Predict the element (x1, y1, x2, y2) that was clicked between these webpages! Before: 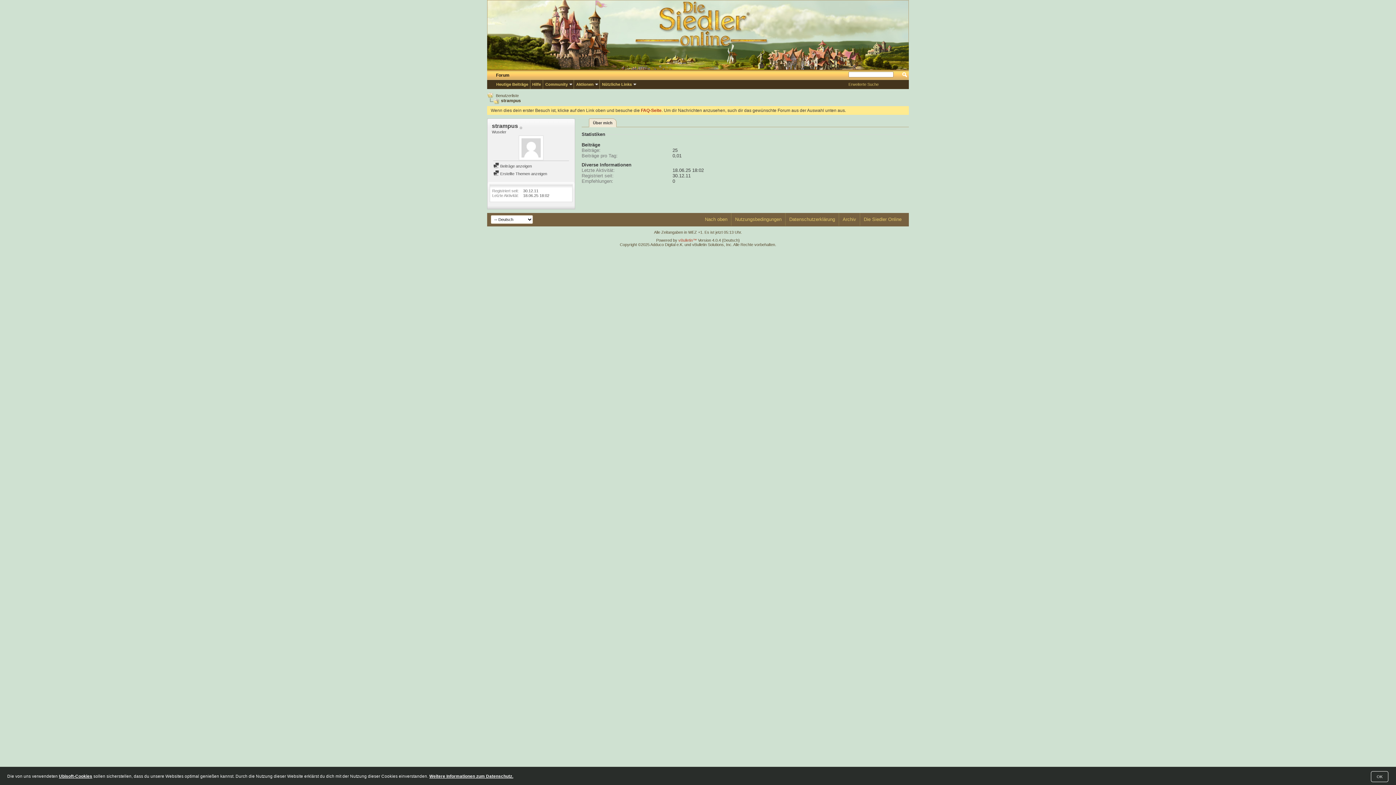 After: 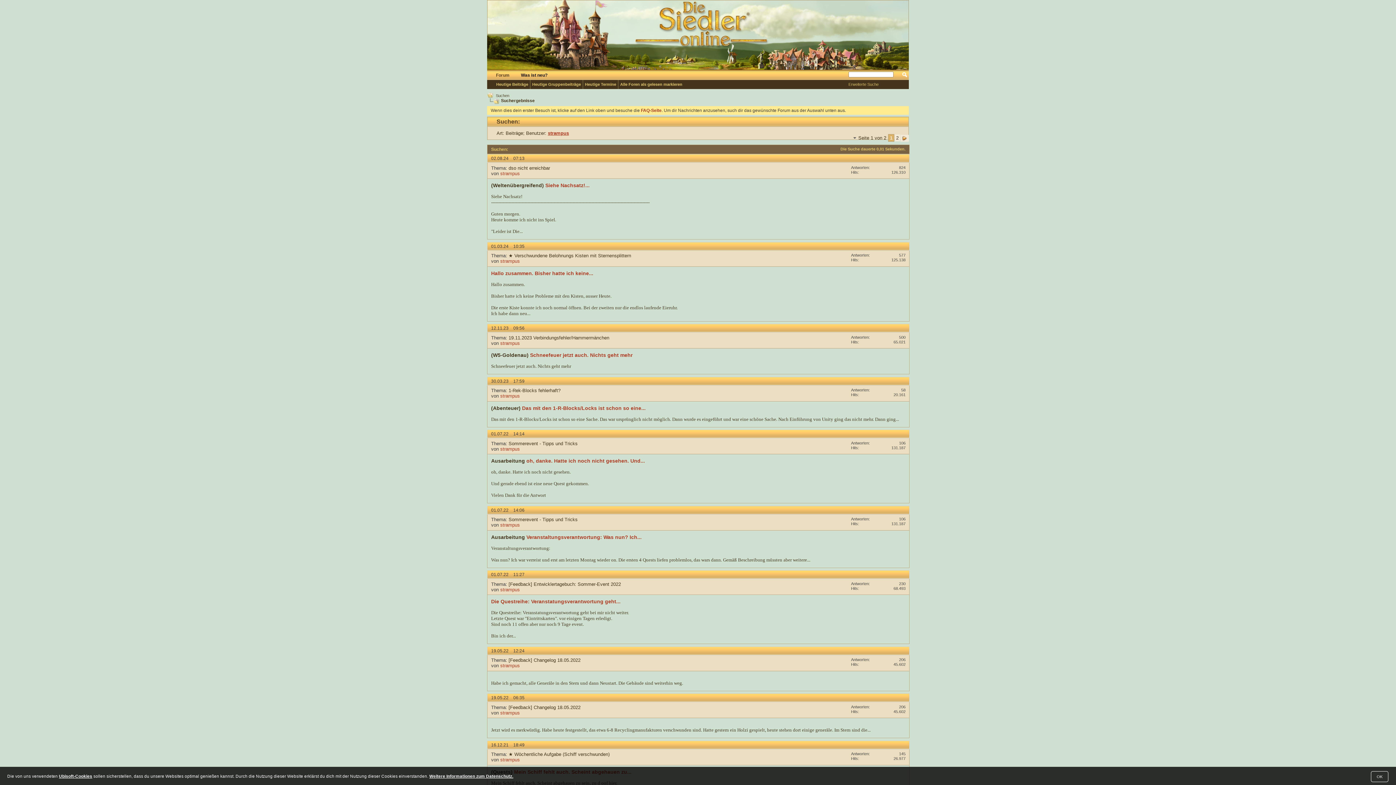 Action: bbox: (493, 163, 532, 168) label:  Beiträge anzeigen